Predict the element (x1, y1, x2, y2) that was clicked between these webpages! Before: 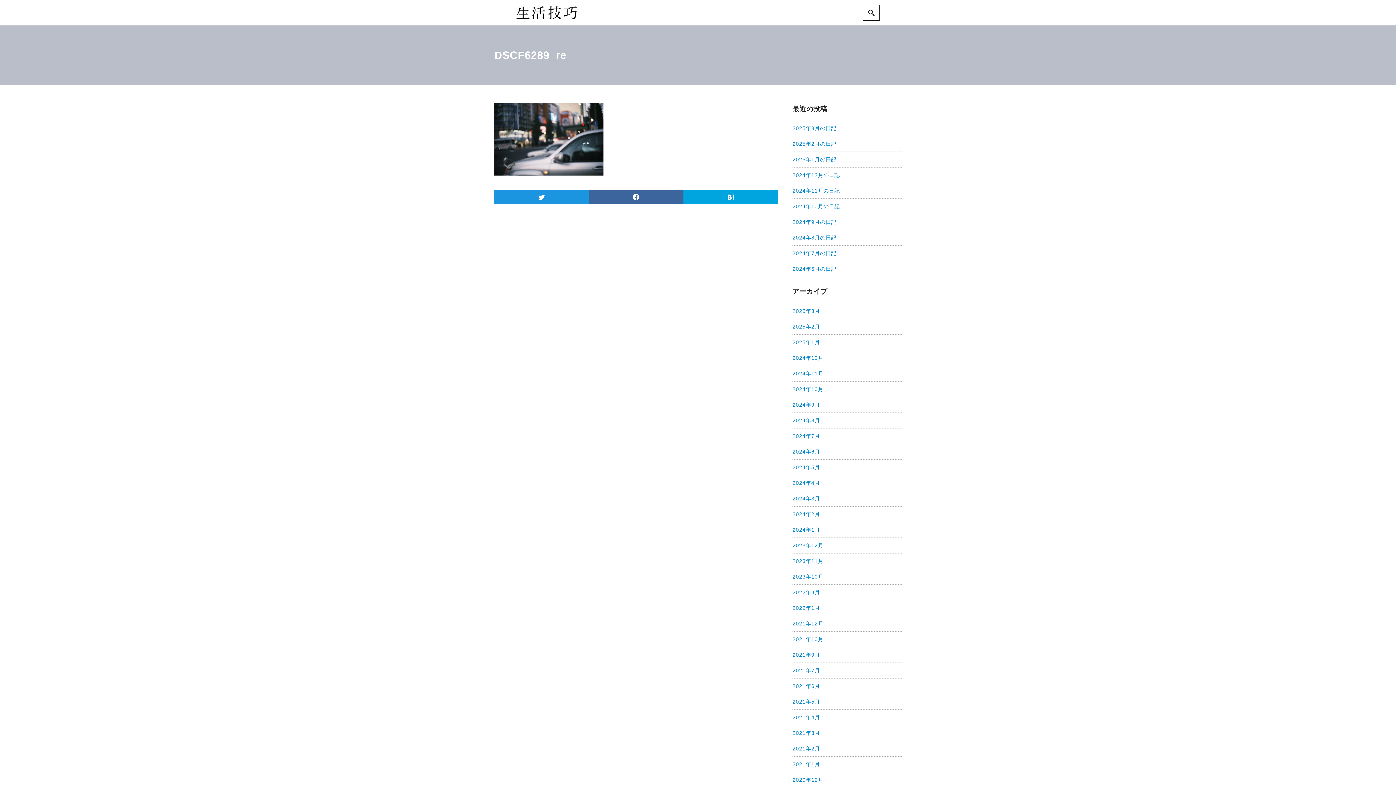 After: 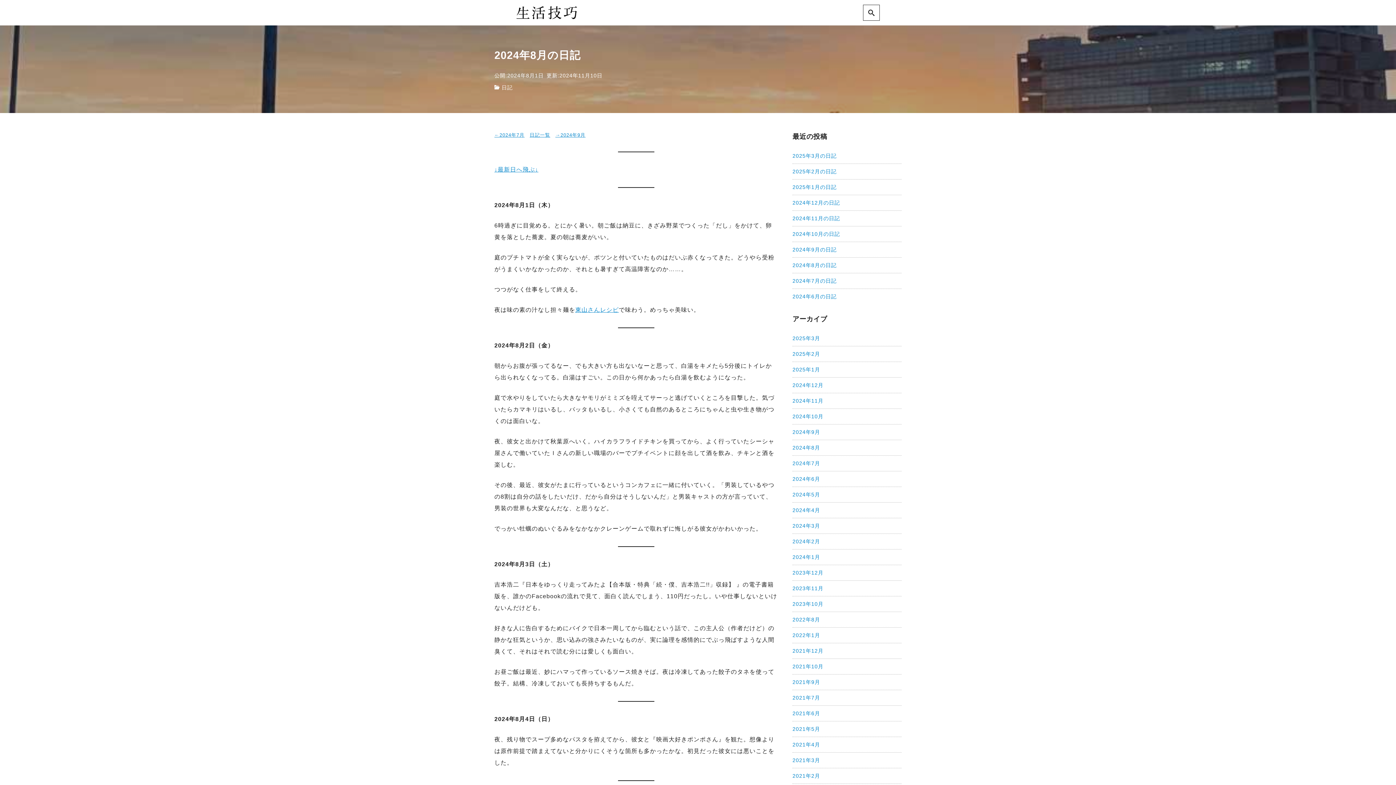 Action: label: 2024年8月の日記 bbox: (792, 235, 836, 240)